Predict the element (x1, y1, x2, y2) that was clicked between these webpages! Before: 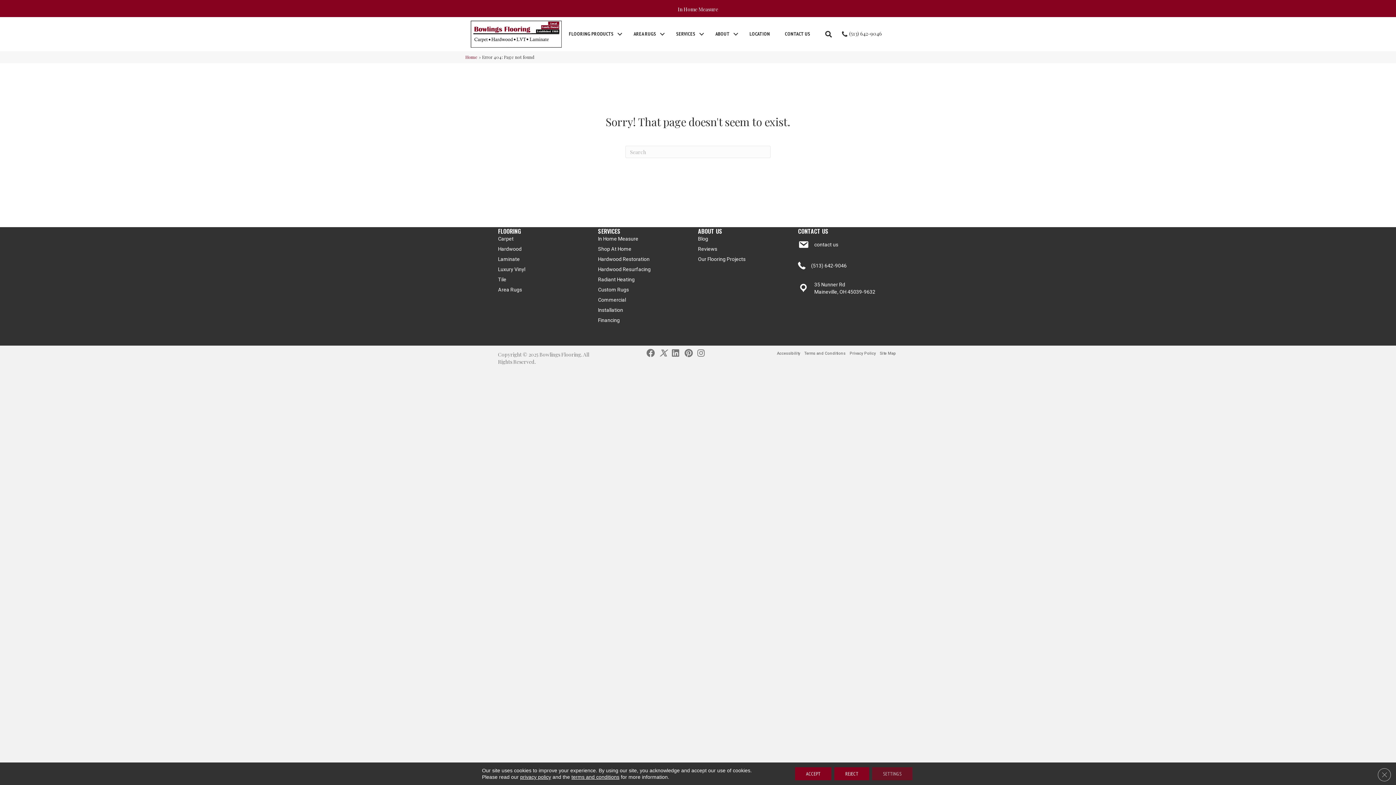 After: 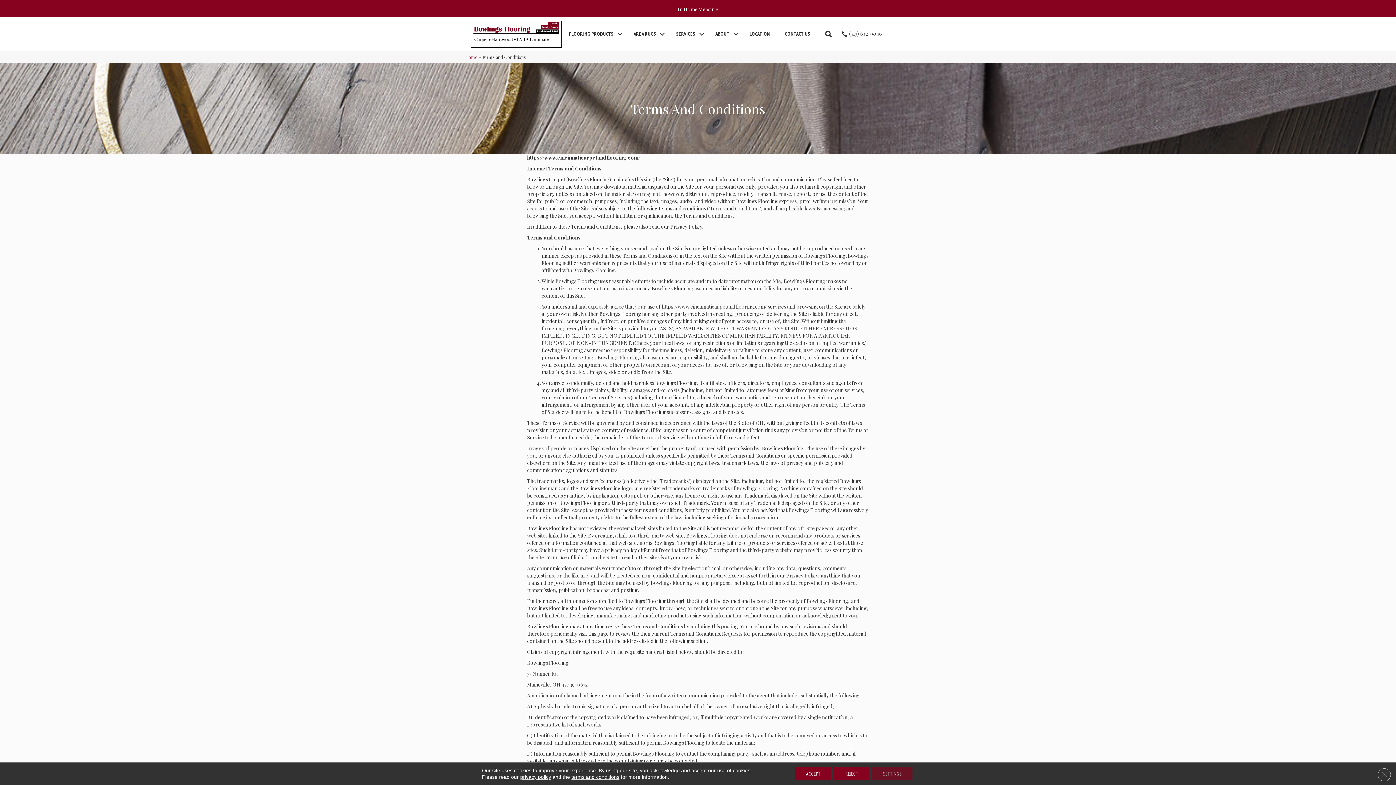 Action: label: terms and conditions bbox: (571, 774, 619, 780)